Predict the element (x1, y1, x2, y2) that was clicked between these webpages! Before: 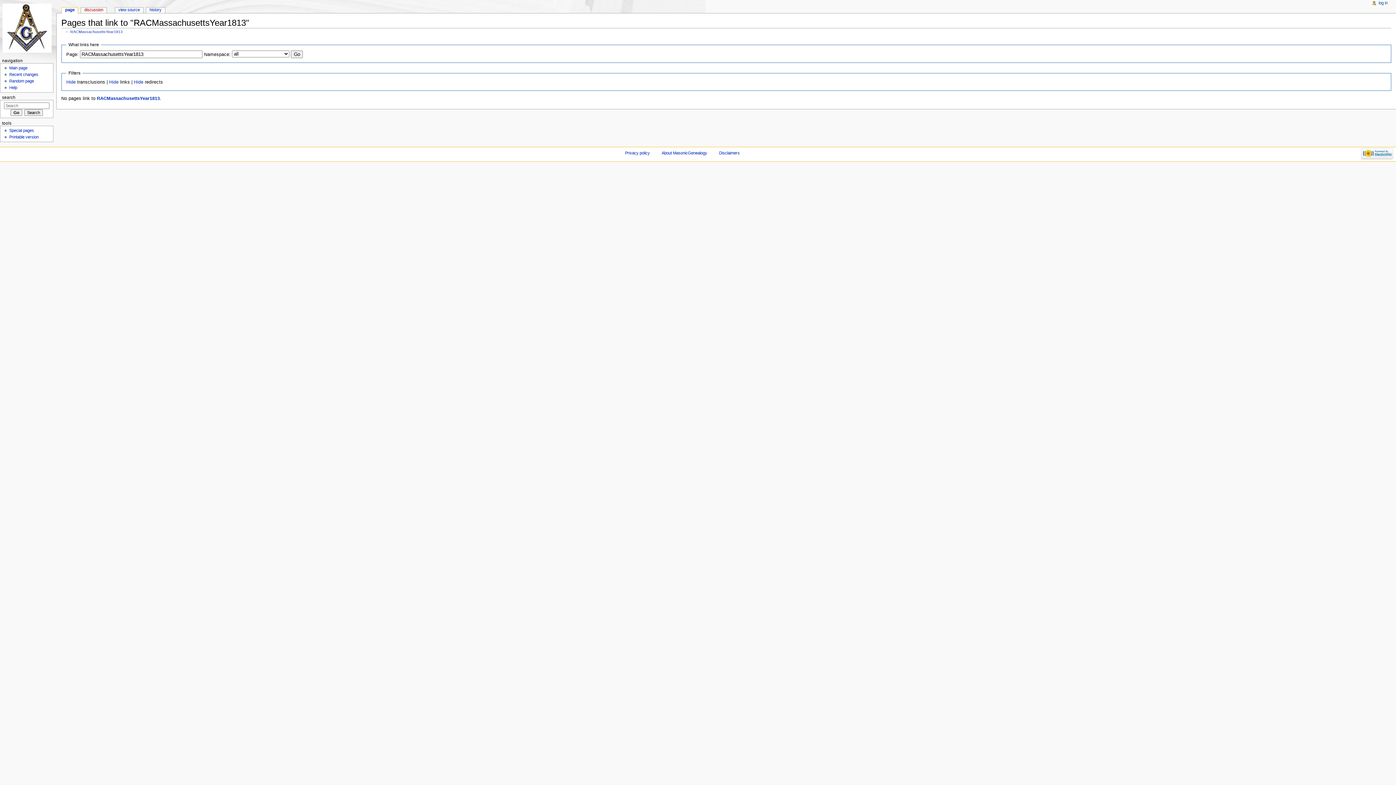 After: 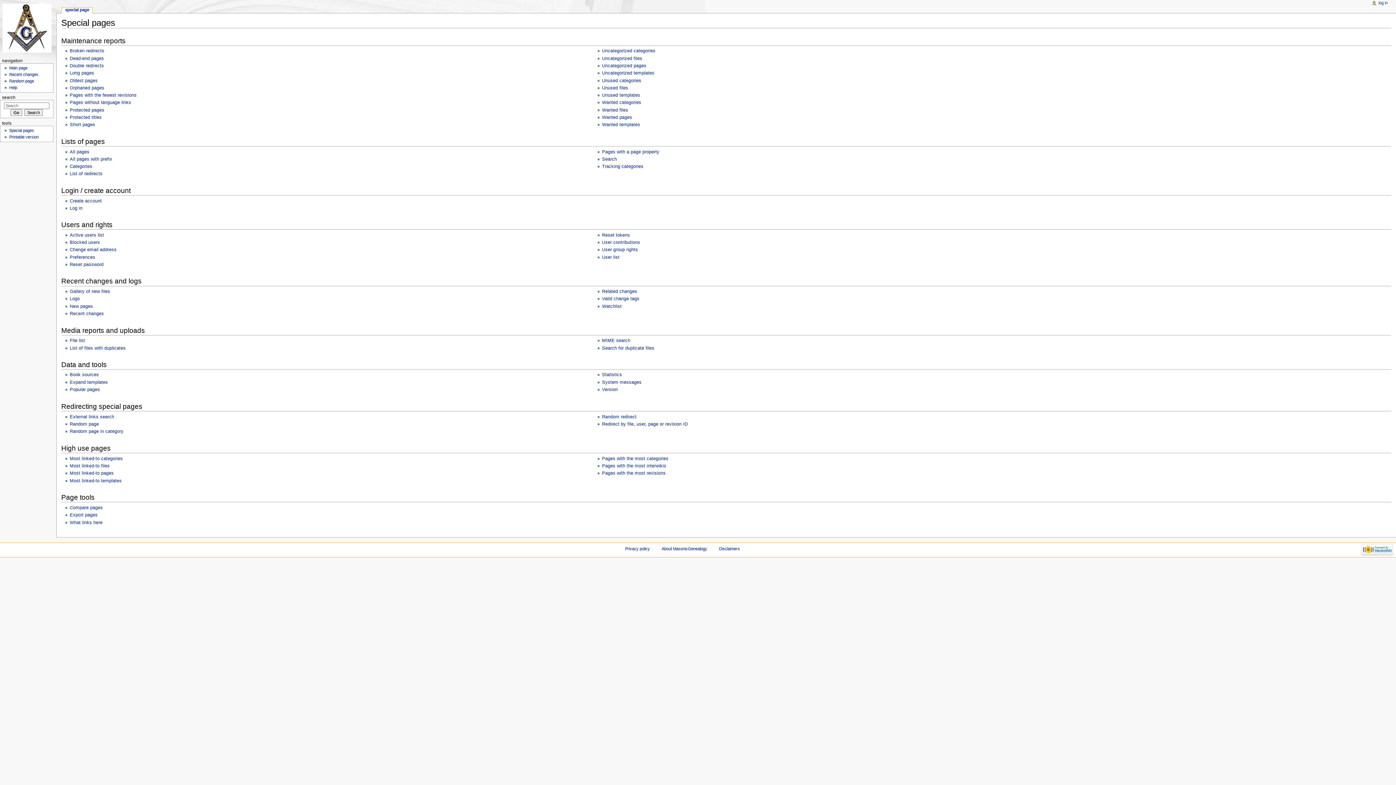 Action: bbox: (9, 128, 33, 132) label: Special pages